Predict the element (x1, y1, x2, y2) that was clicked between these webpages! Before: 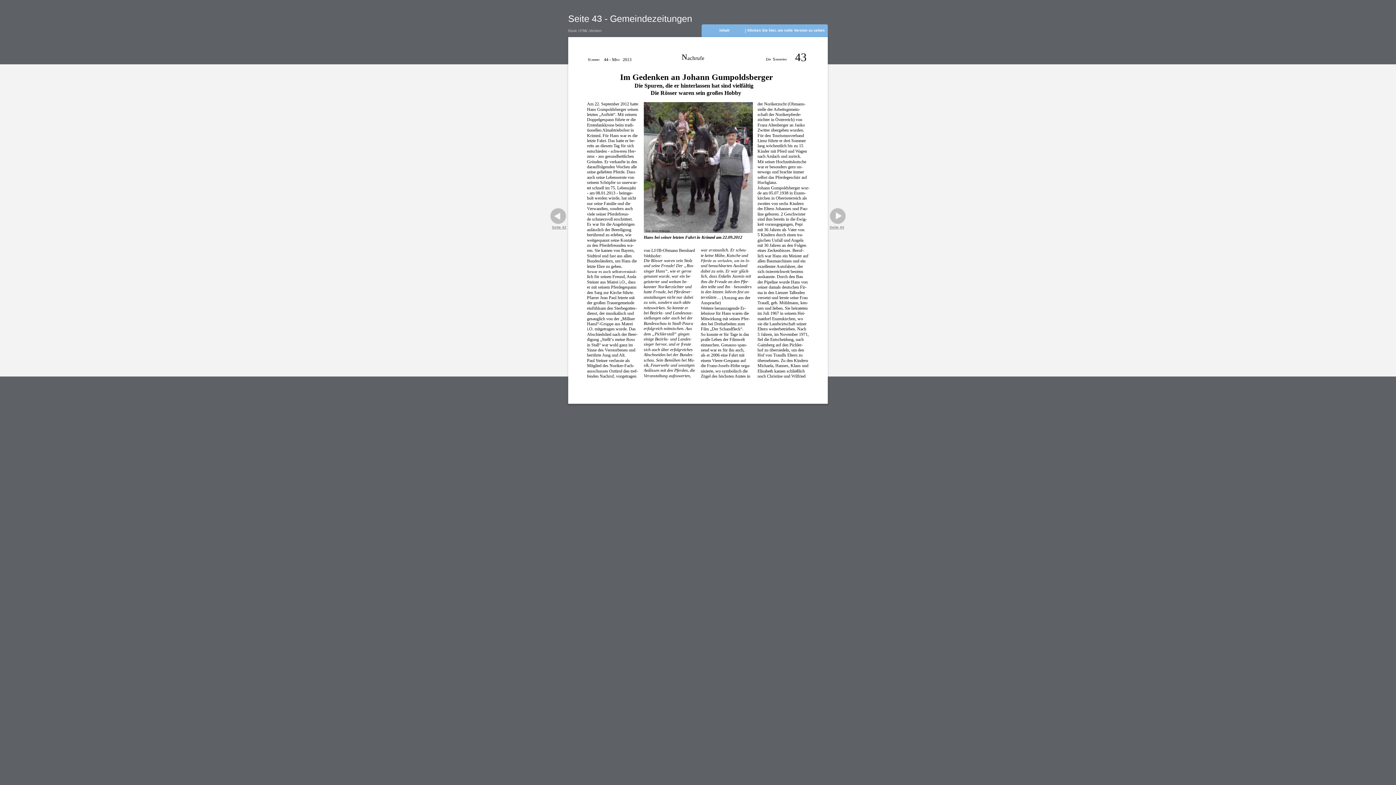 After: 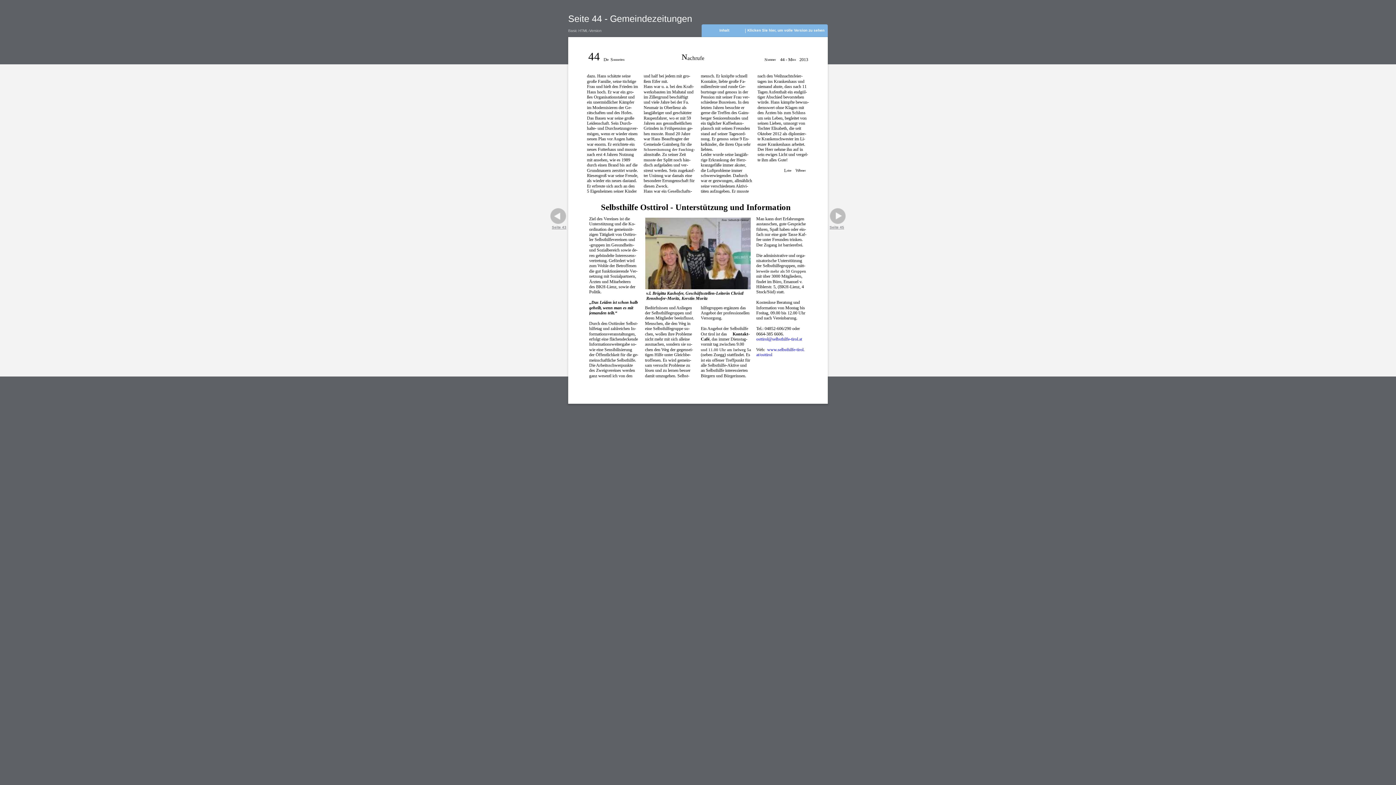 Action: bbox: (829, 220, 846, 230) label: Seite 44